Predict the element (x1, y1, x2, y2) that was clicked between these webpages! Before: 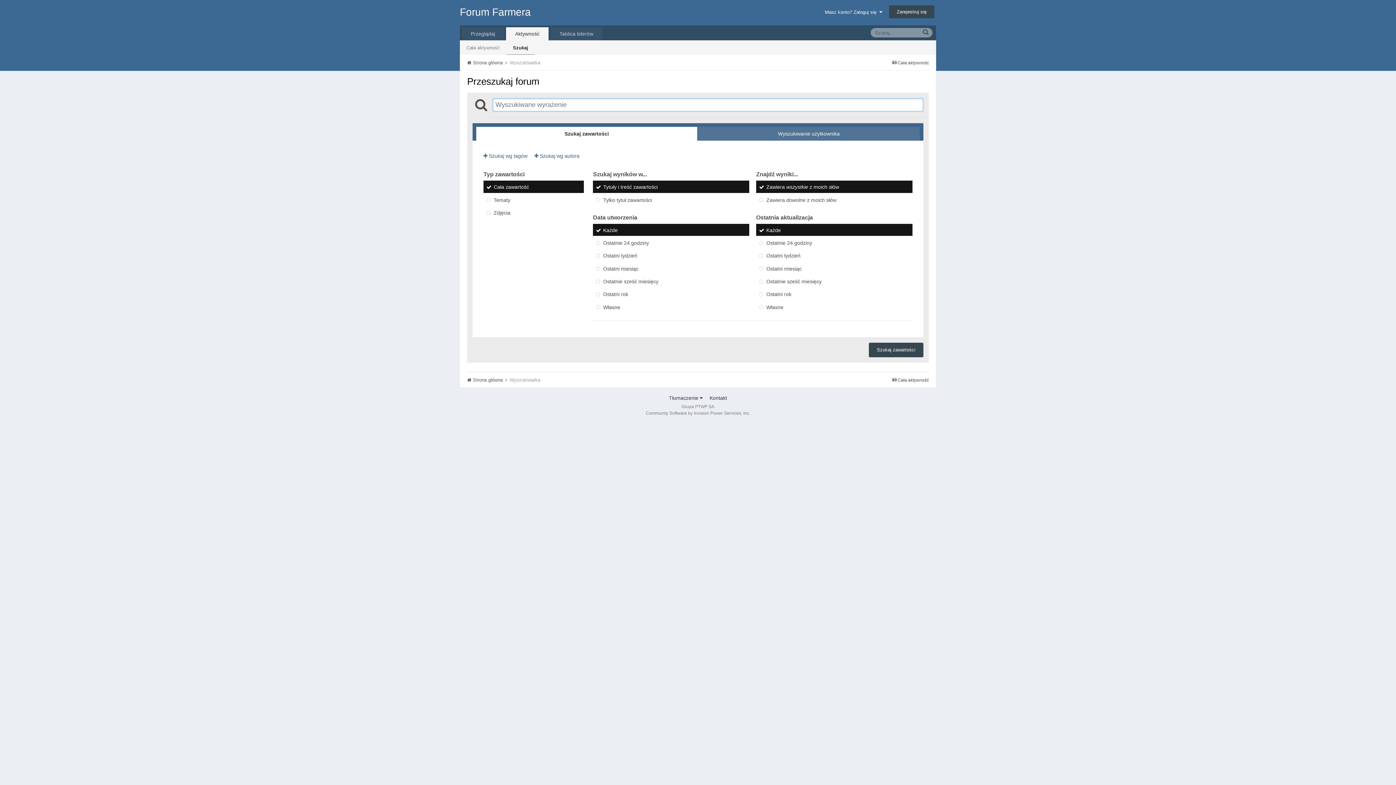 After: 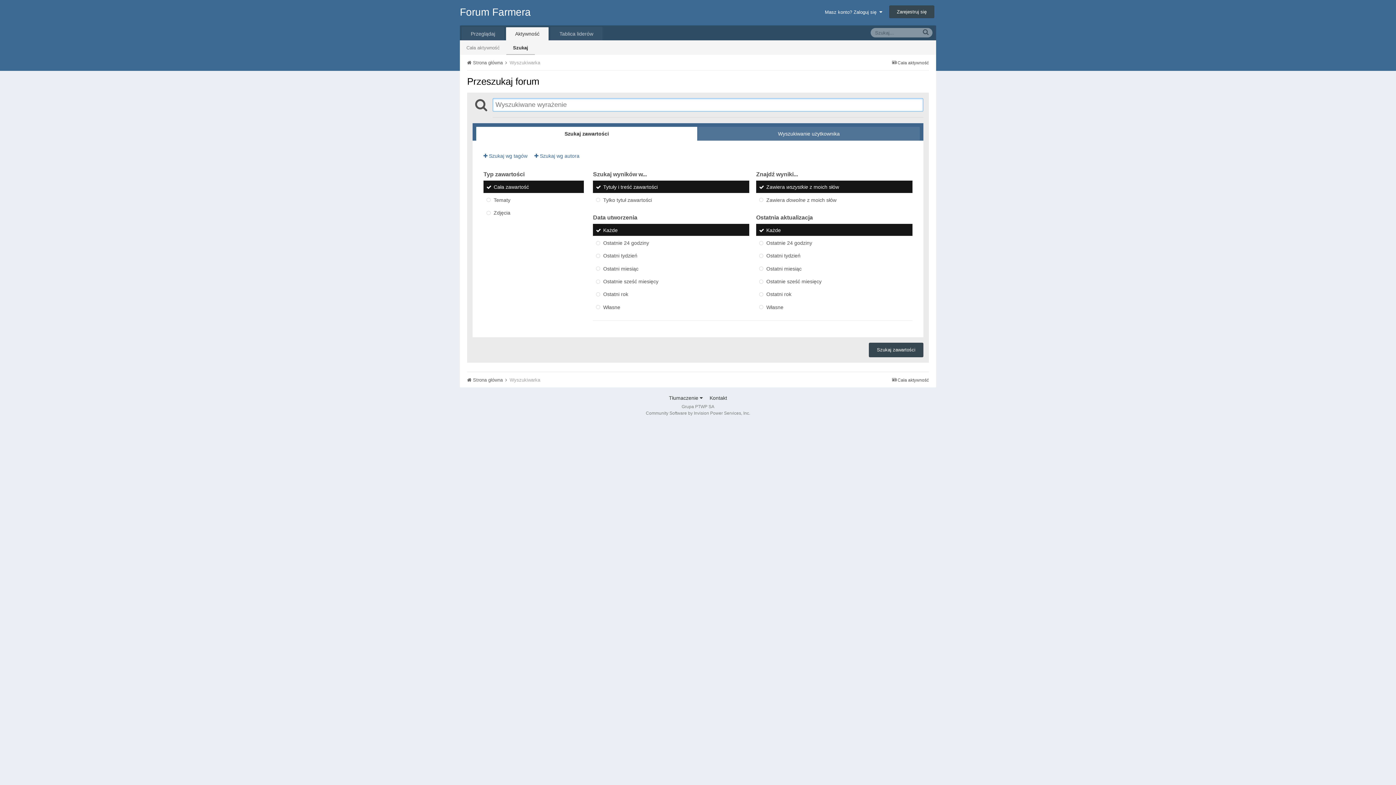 Action: bbox: (509, 60, 540, 65) label: Wyszukiwarka